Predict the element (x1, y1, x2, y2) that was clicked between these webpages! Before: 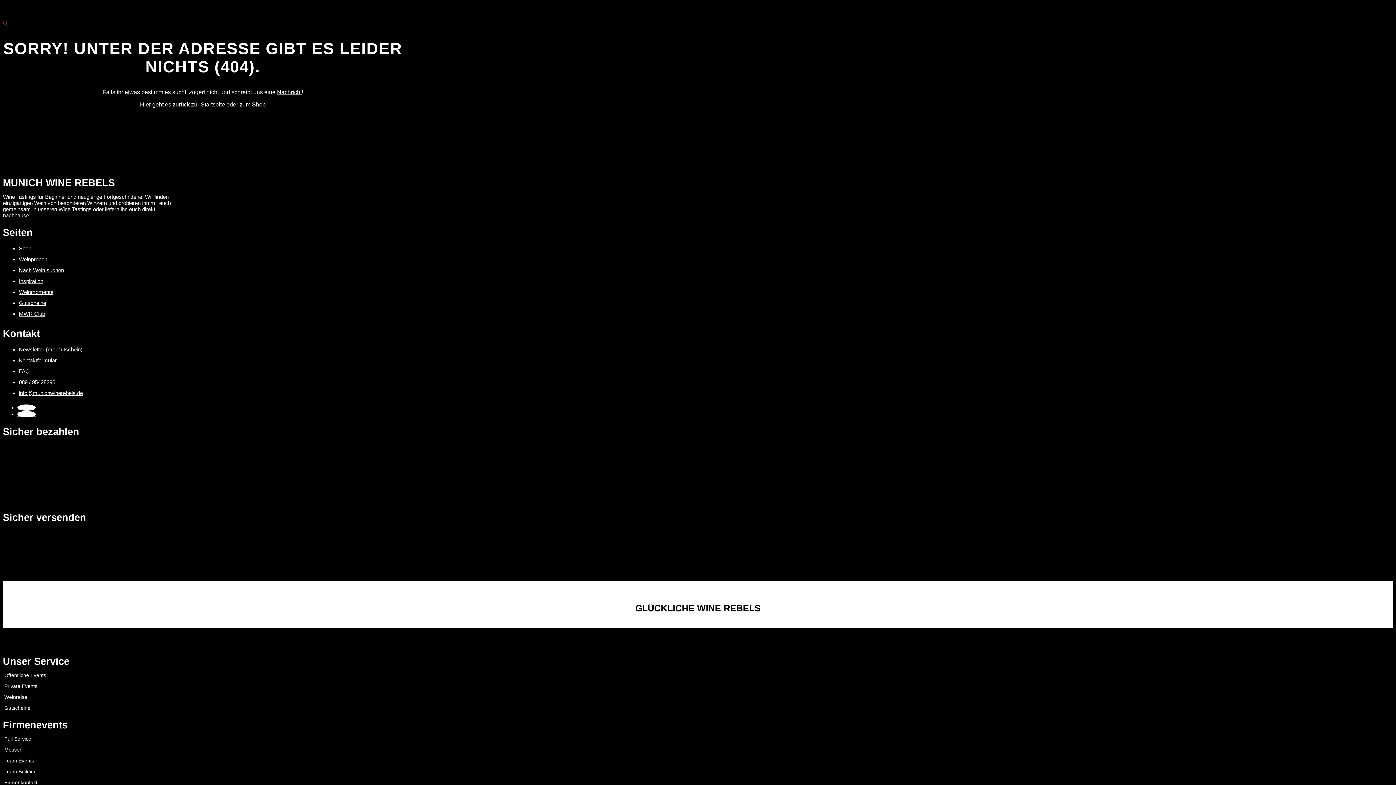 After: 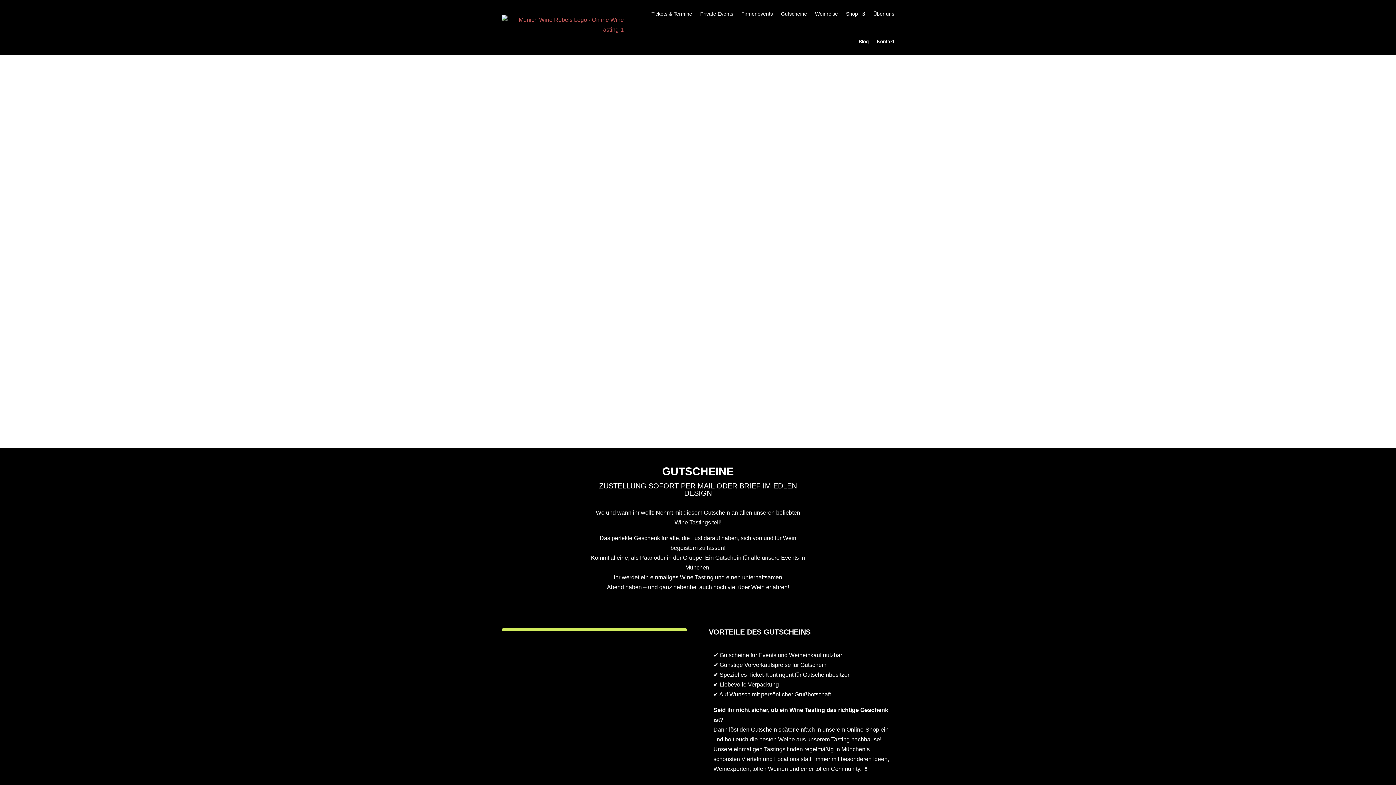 Action: bbox: (18, 300, 46, 306) label: Gutscheine